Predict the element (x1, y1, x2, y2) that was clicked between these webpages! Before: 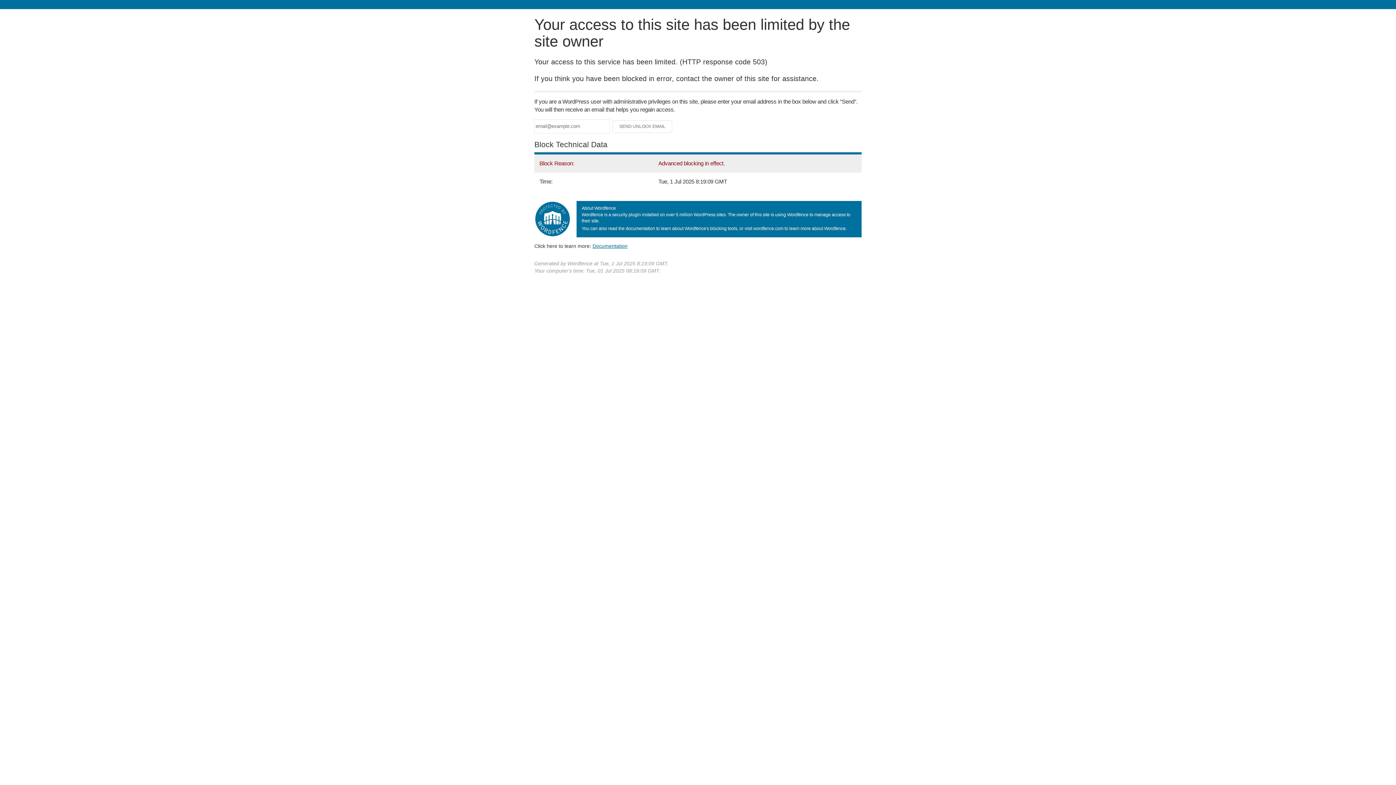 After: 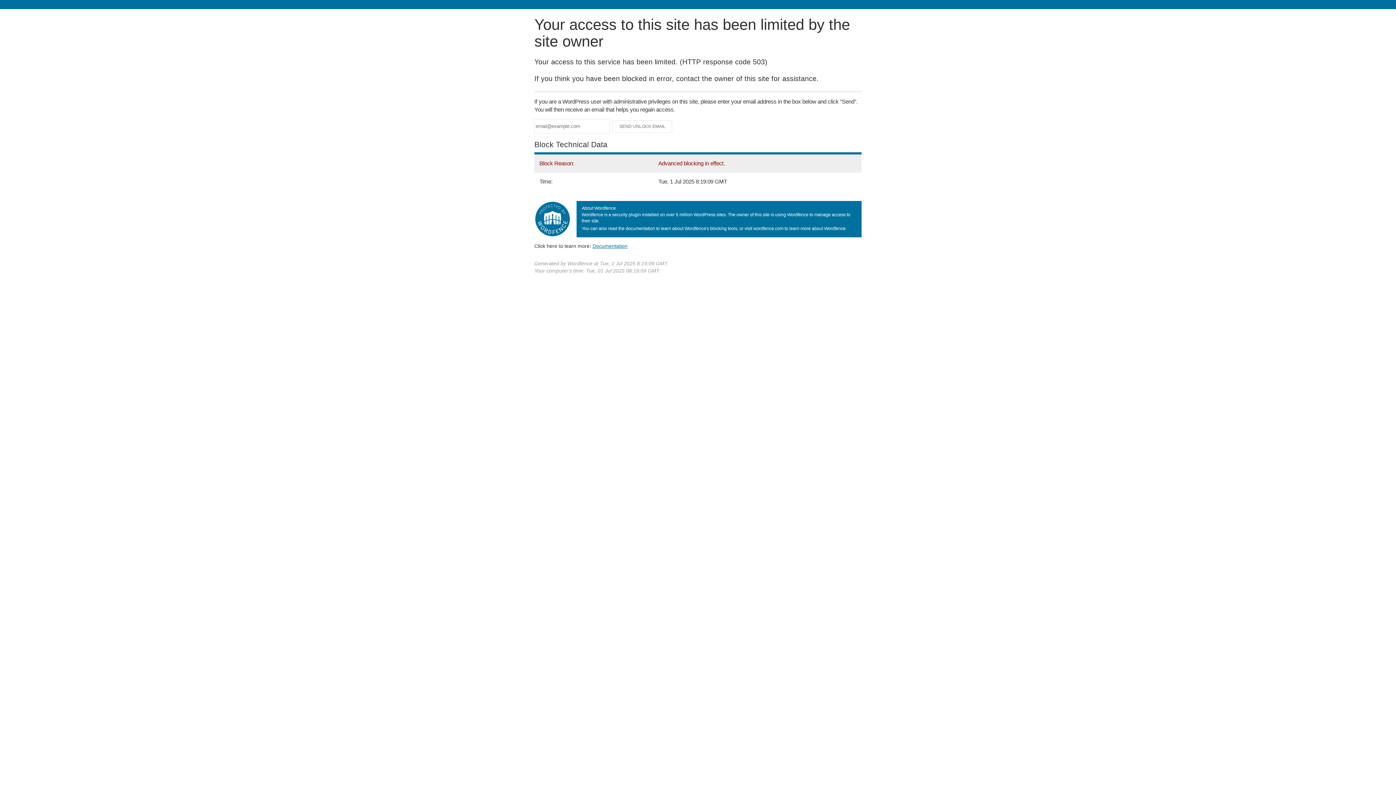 Action: label: Documentation bbox: (592, 243, 627, 248)